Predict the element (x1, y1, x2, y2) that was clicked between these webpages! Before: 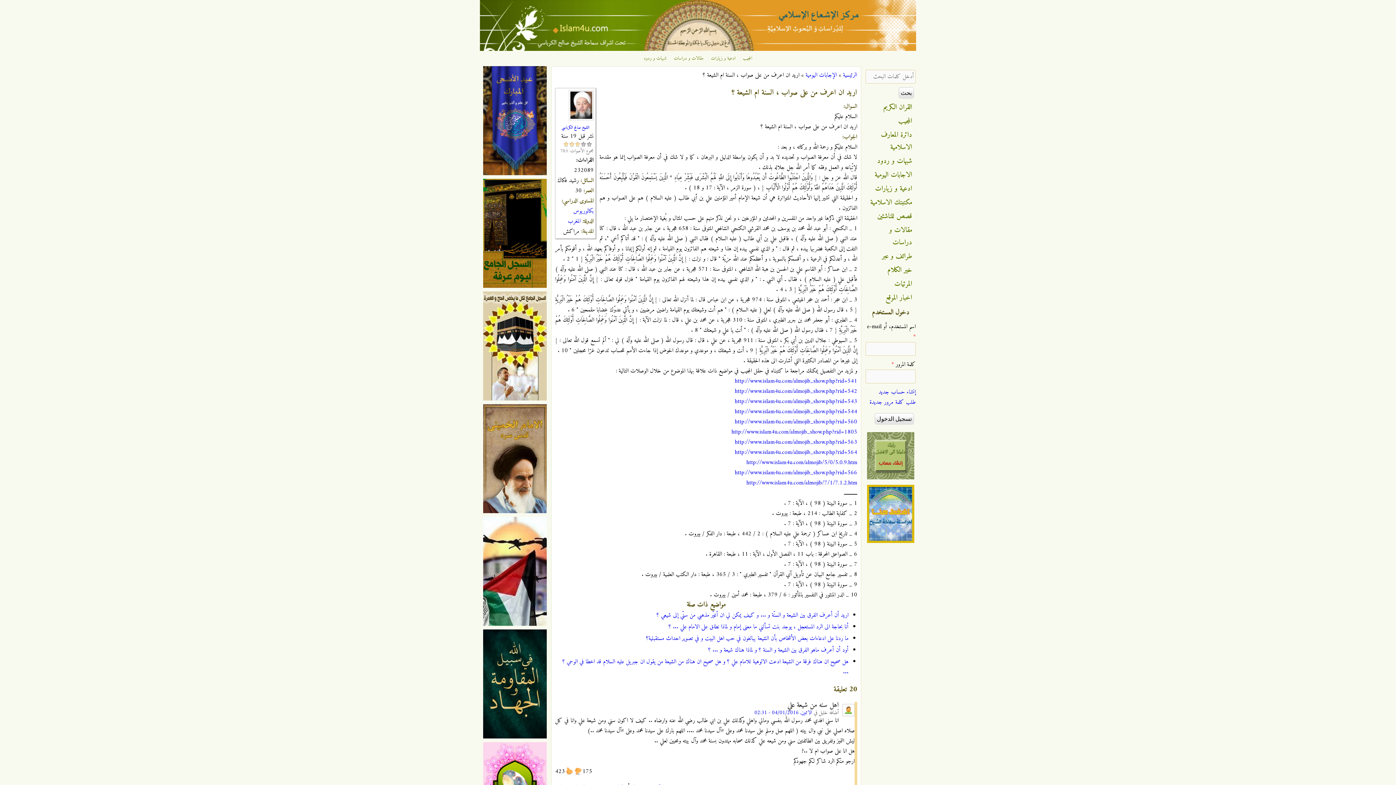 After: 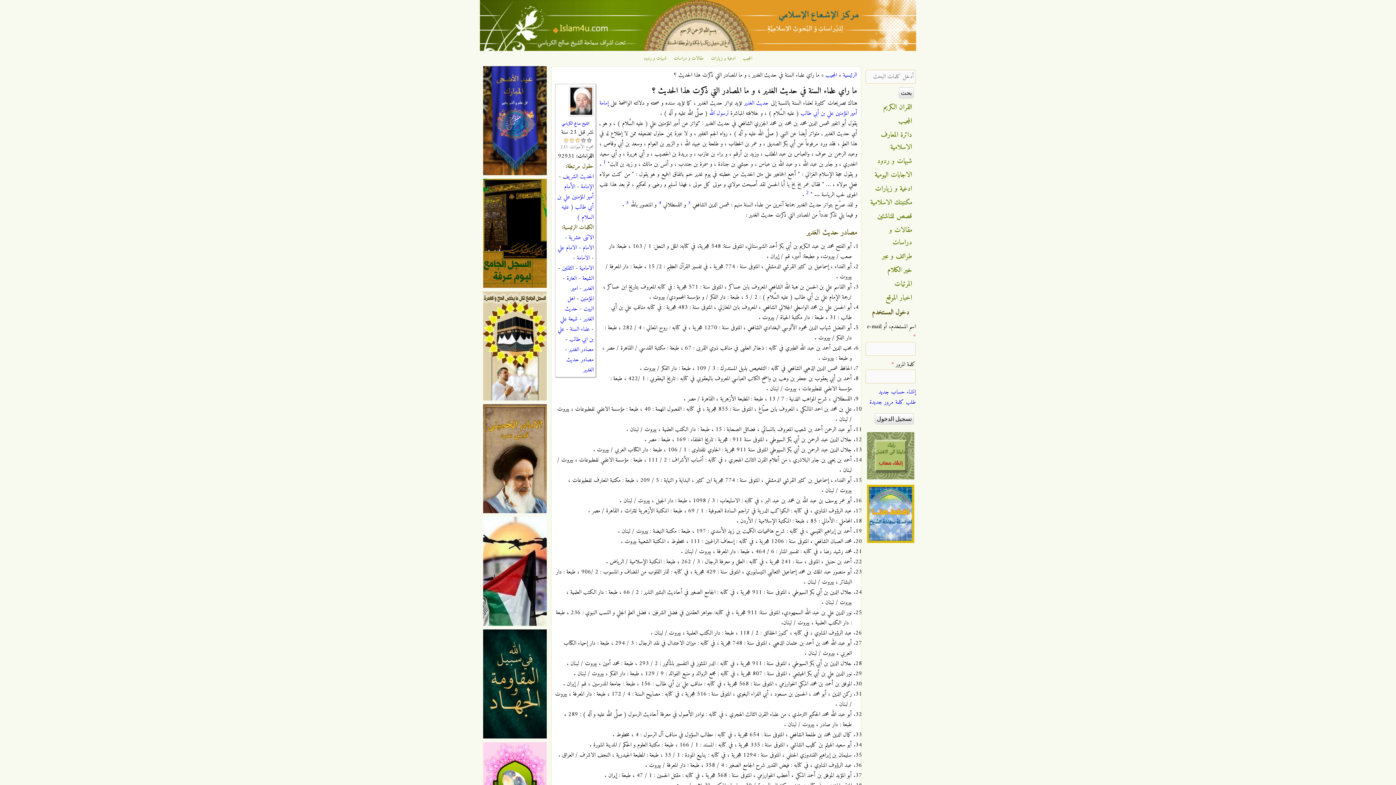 Action: label: http://www.islam4u.com/almojib_show.php?rid=563 bbox: (734, 437, 857, 447)